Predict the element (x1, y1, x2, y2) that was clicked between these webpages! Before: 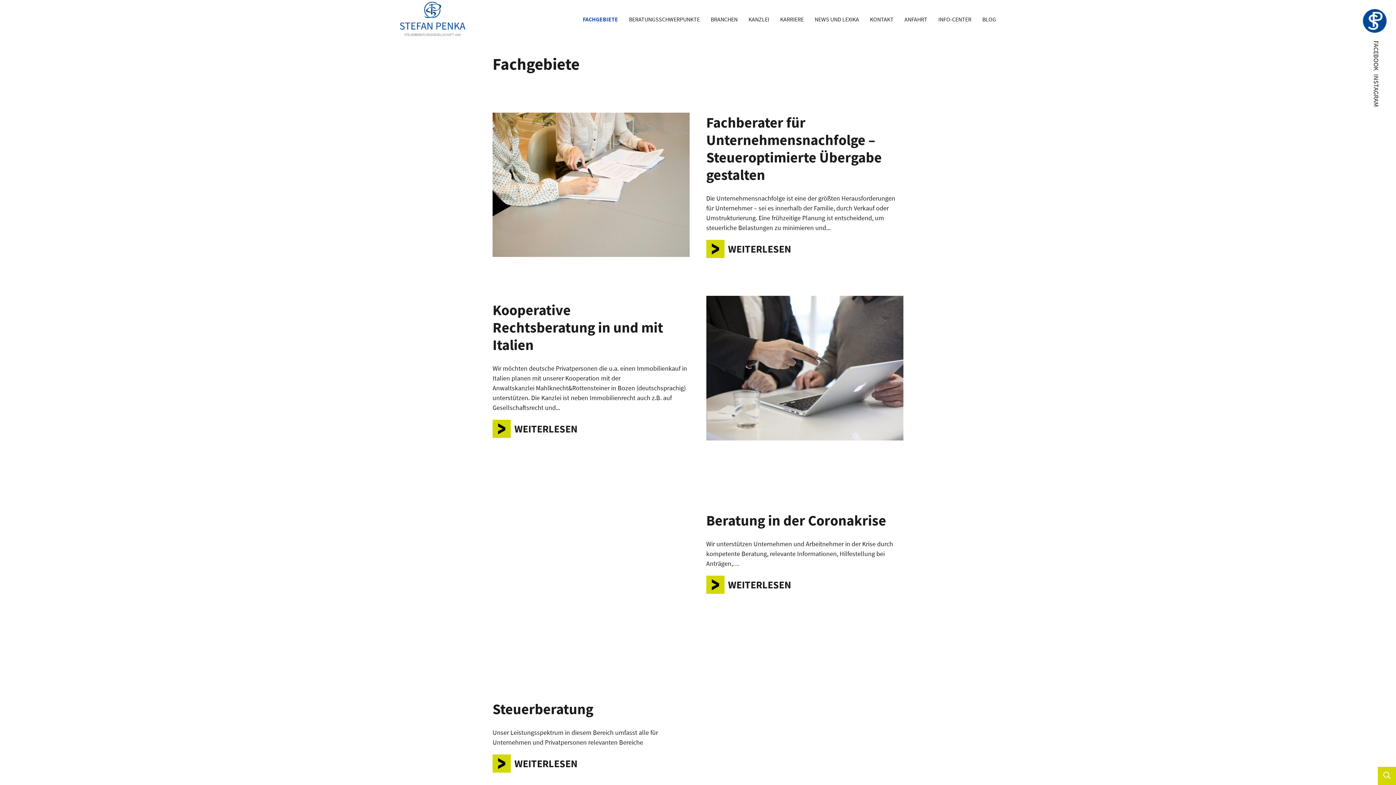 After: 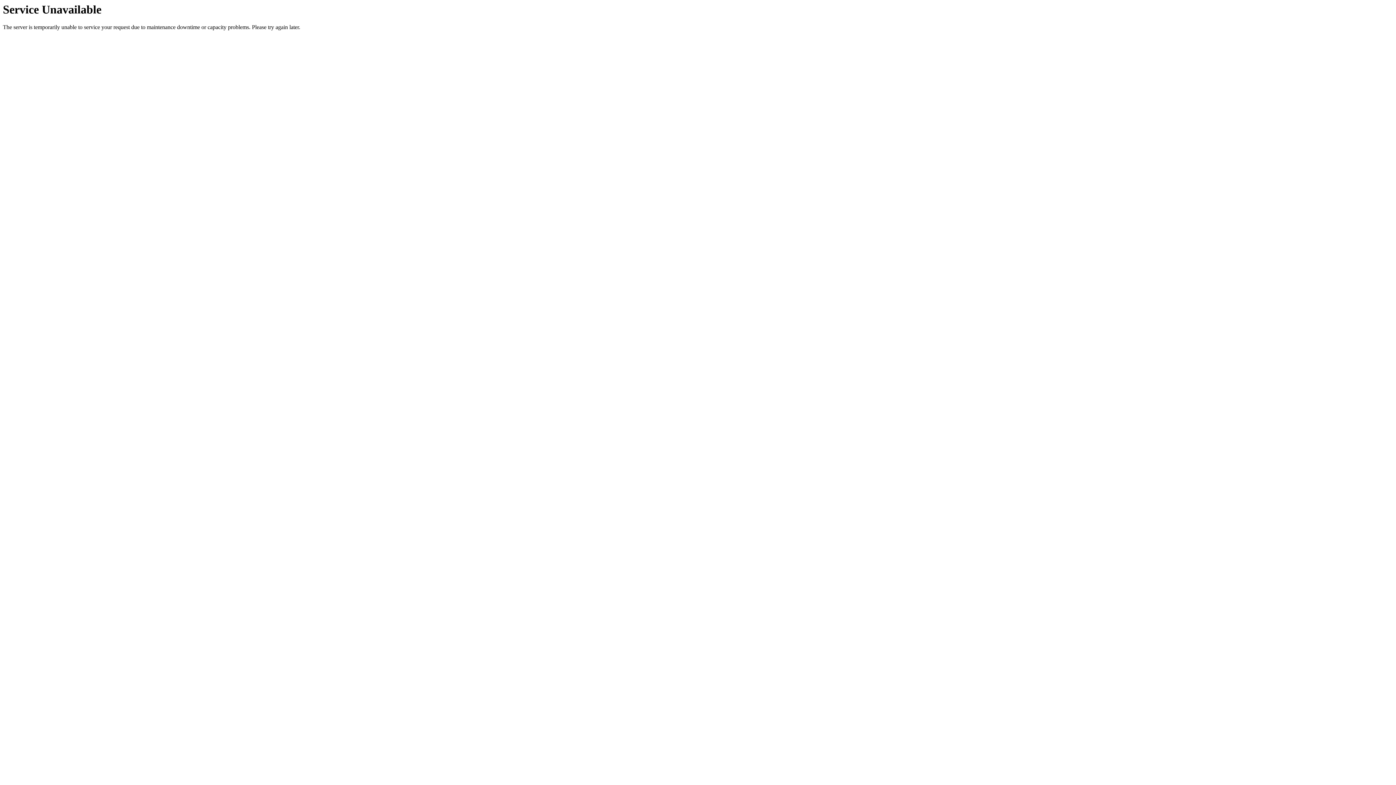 Action: bbox: (577, 11, 623, 27) label: FACHGEBIETE